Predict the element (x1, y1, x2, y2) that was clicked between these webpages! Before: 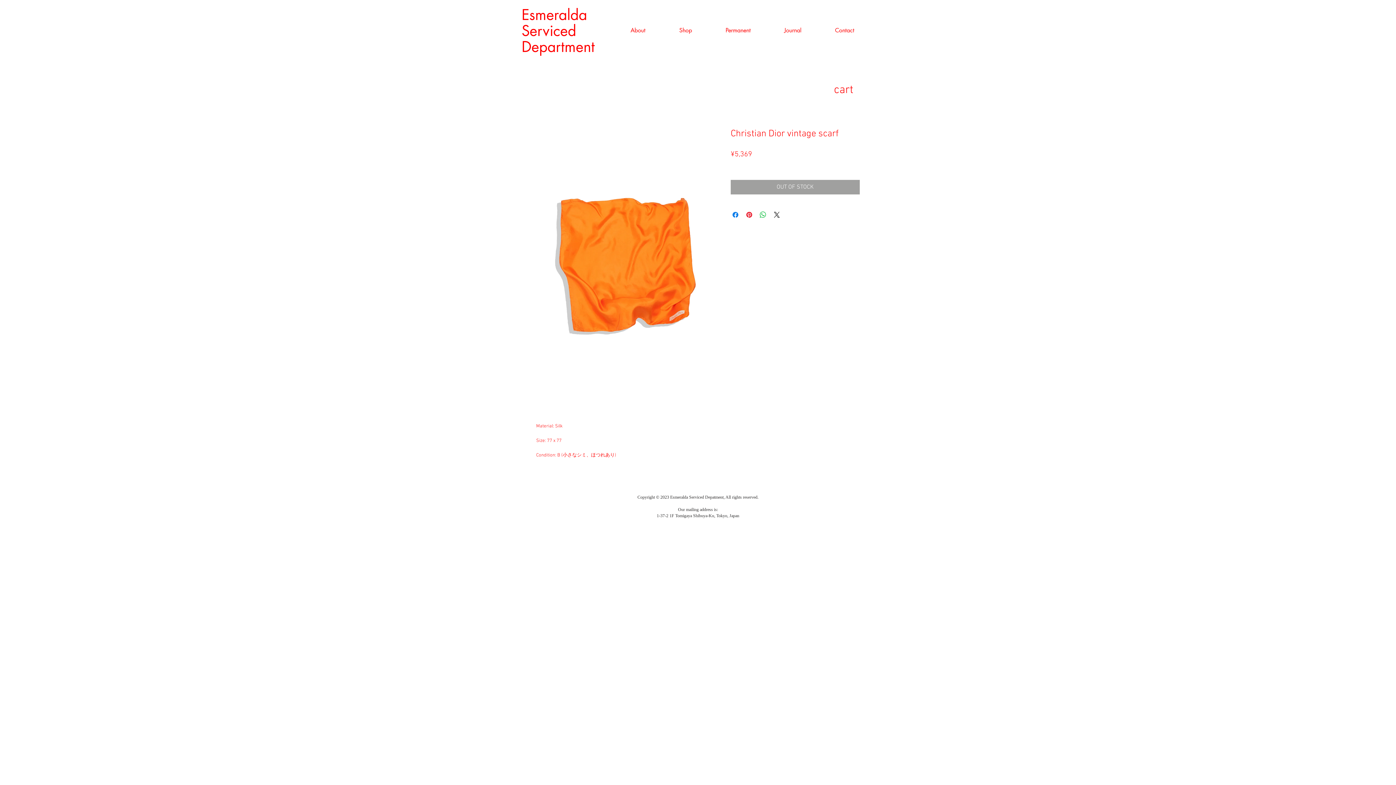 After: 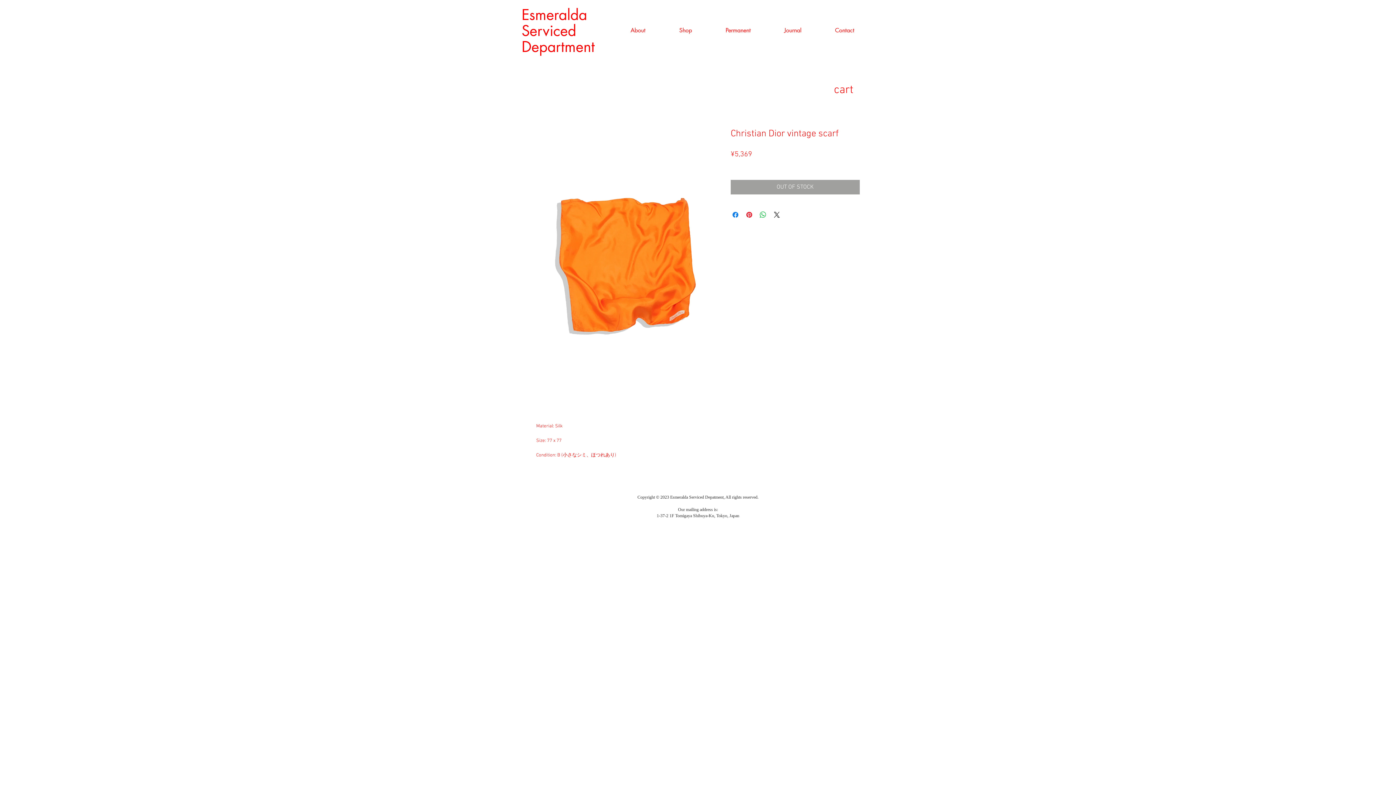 Action: bbox: (767, 21, 818, 39) label: Journal